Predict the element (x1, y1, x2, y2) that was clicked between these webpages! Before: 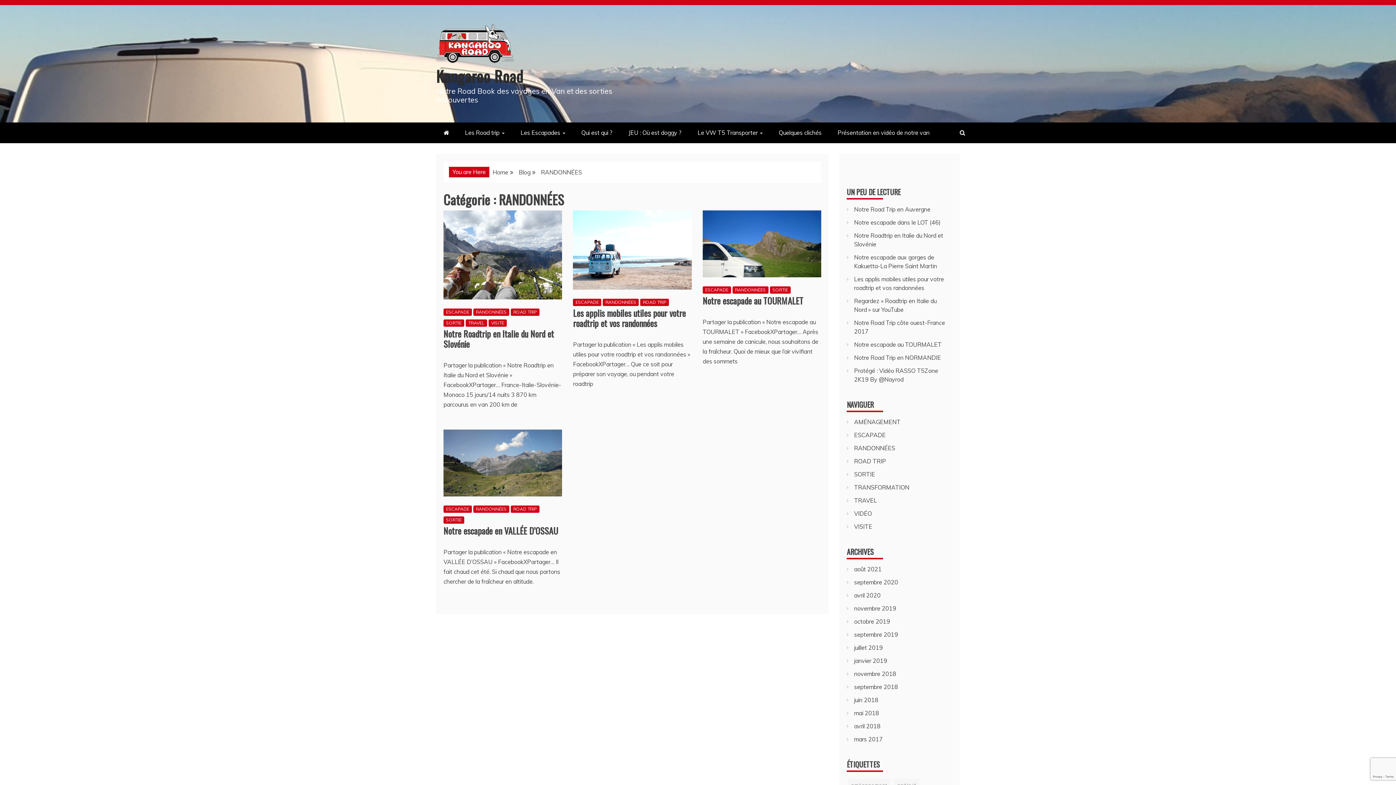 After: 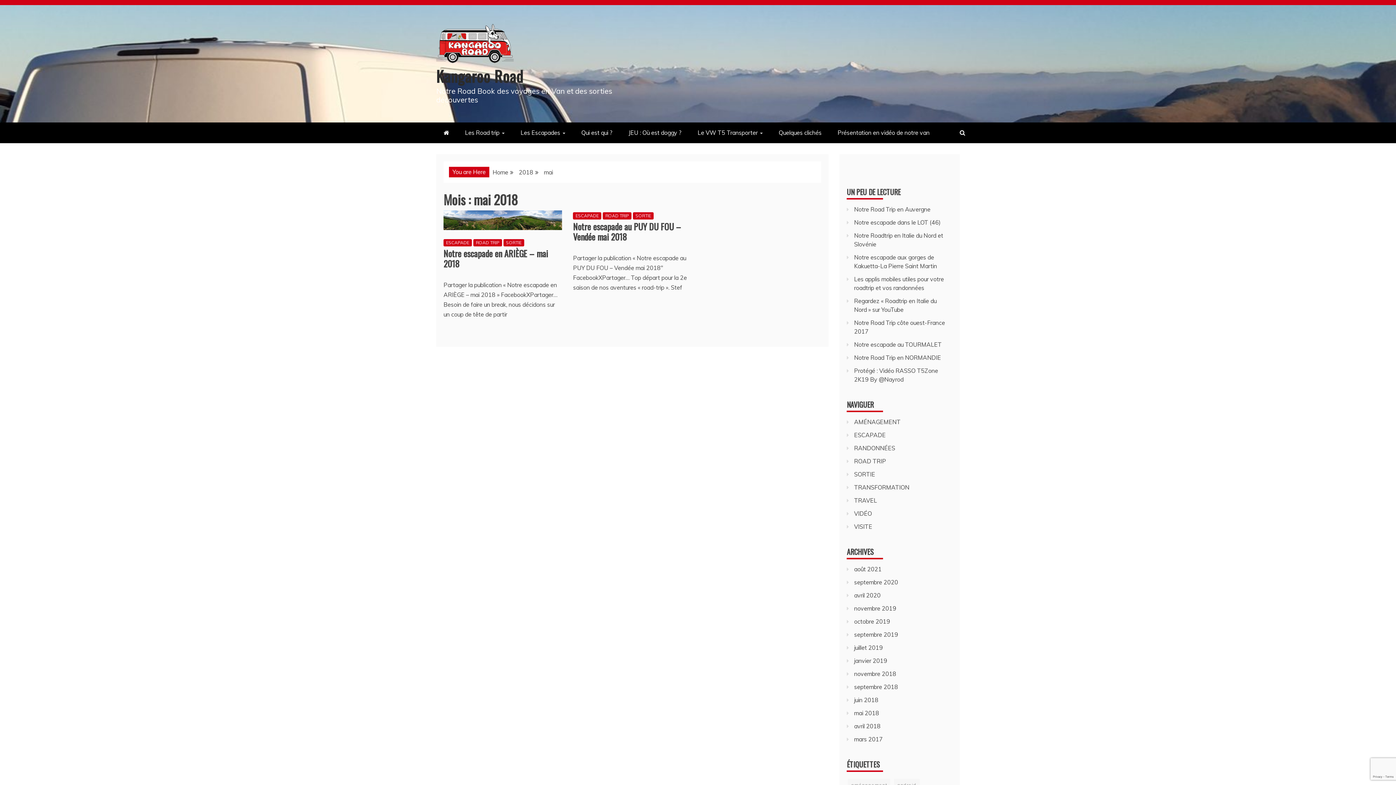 Action: bbox: (854, 709, 879, 717) label: mai 2018